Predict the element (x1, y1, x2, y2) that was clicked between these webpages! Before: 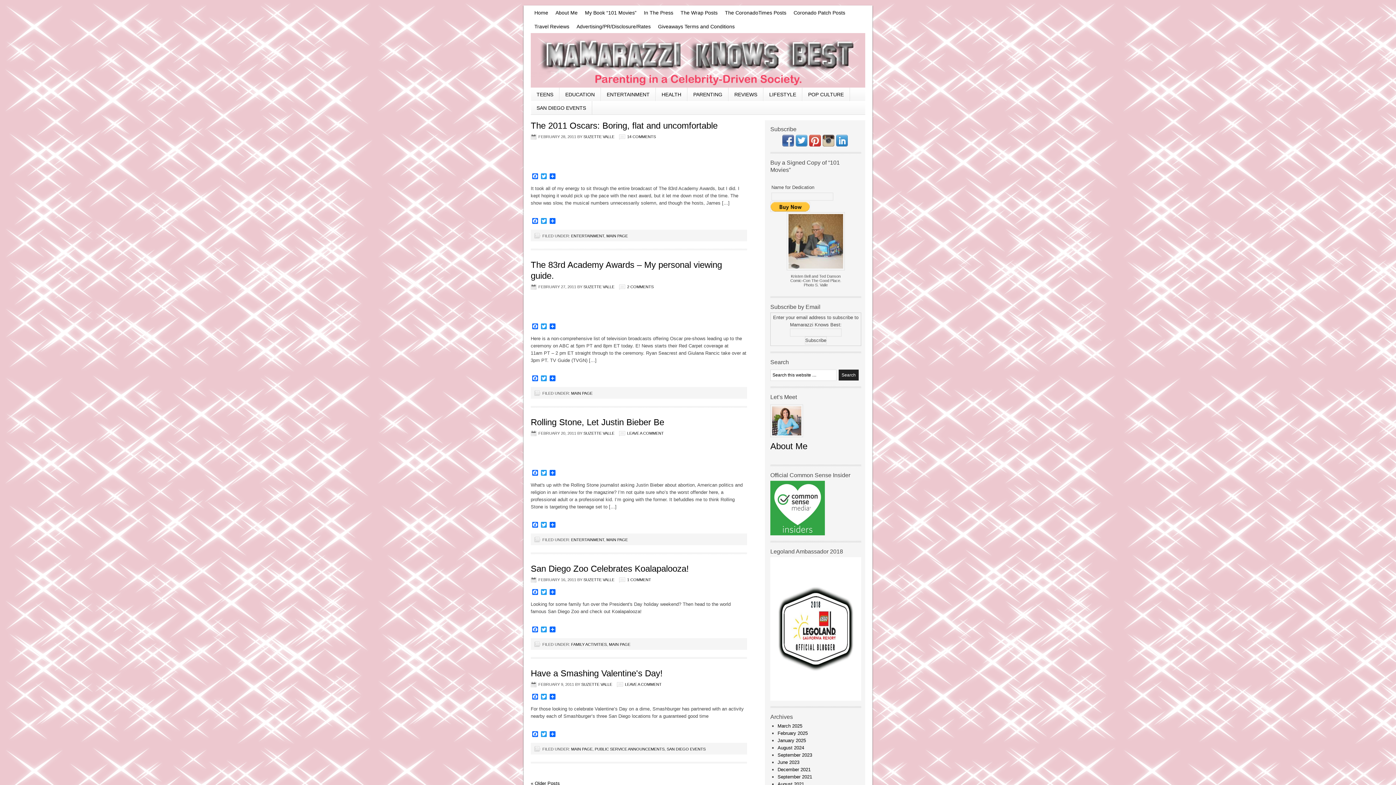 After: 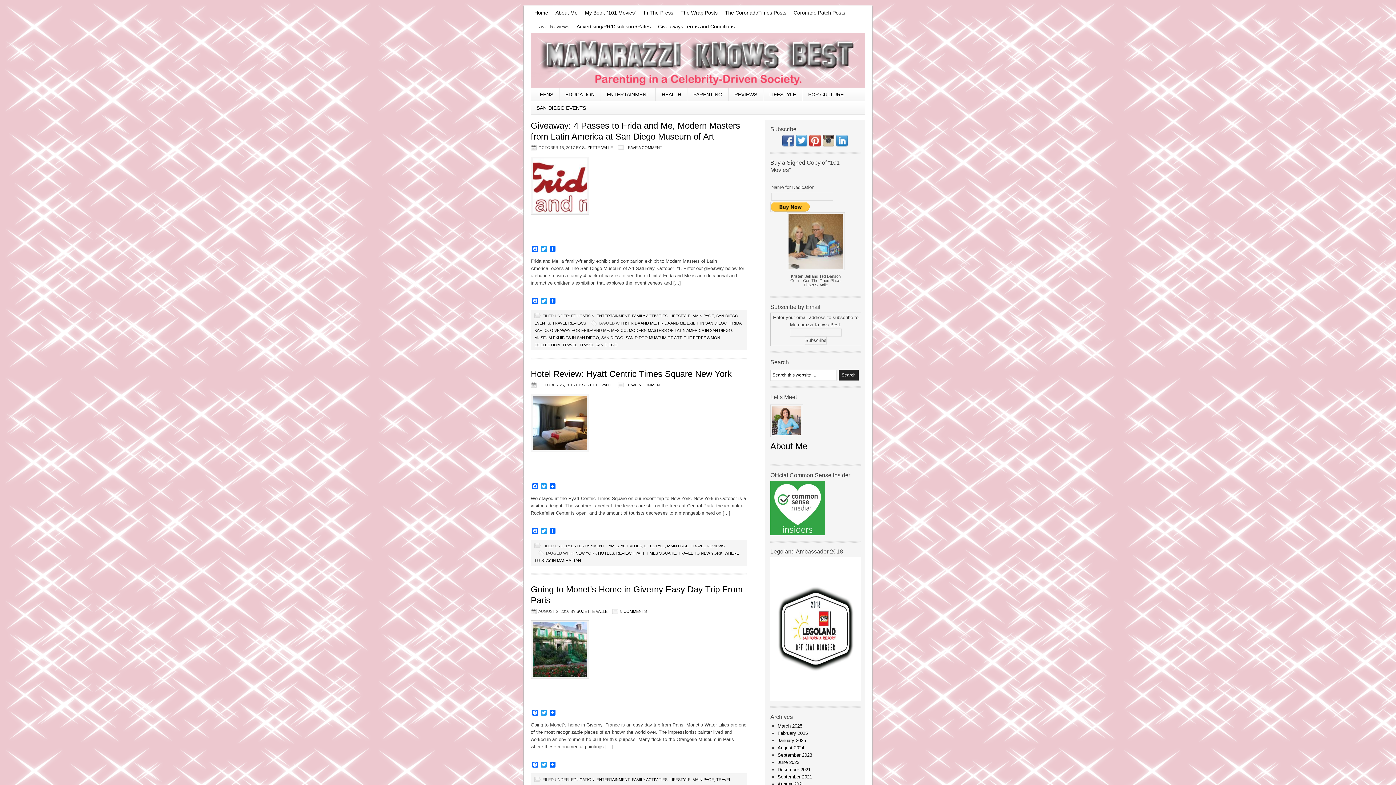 Action: bbox: (530, 19, 573, 33) label: Travel Reviews